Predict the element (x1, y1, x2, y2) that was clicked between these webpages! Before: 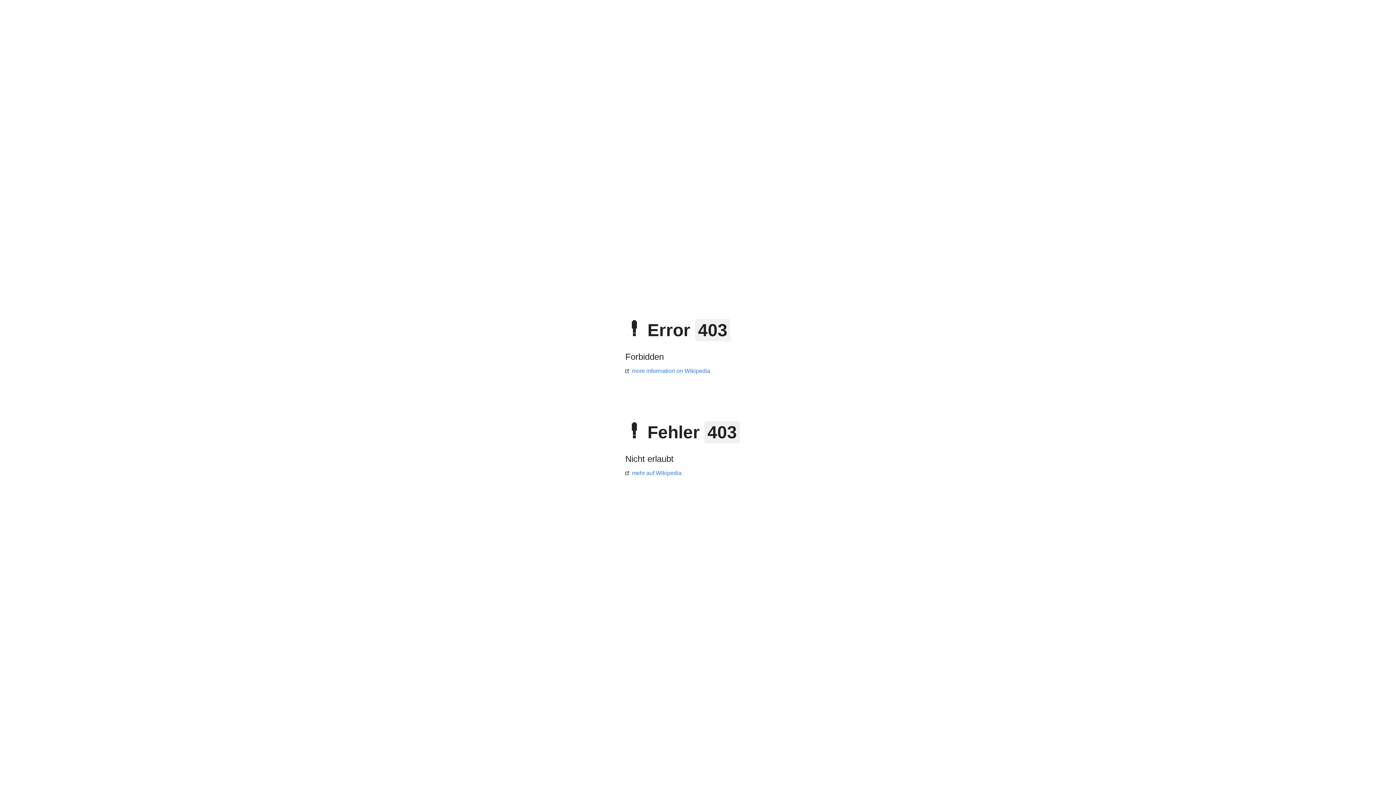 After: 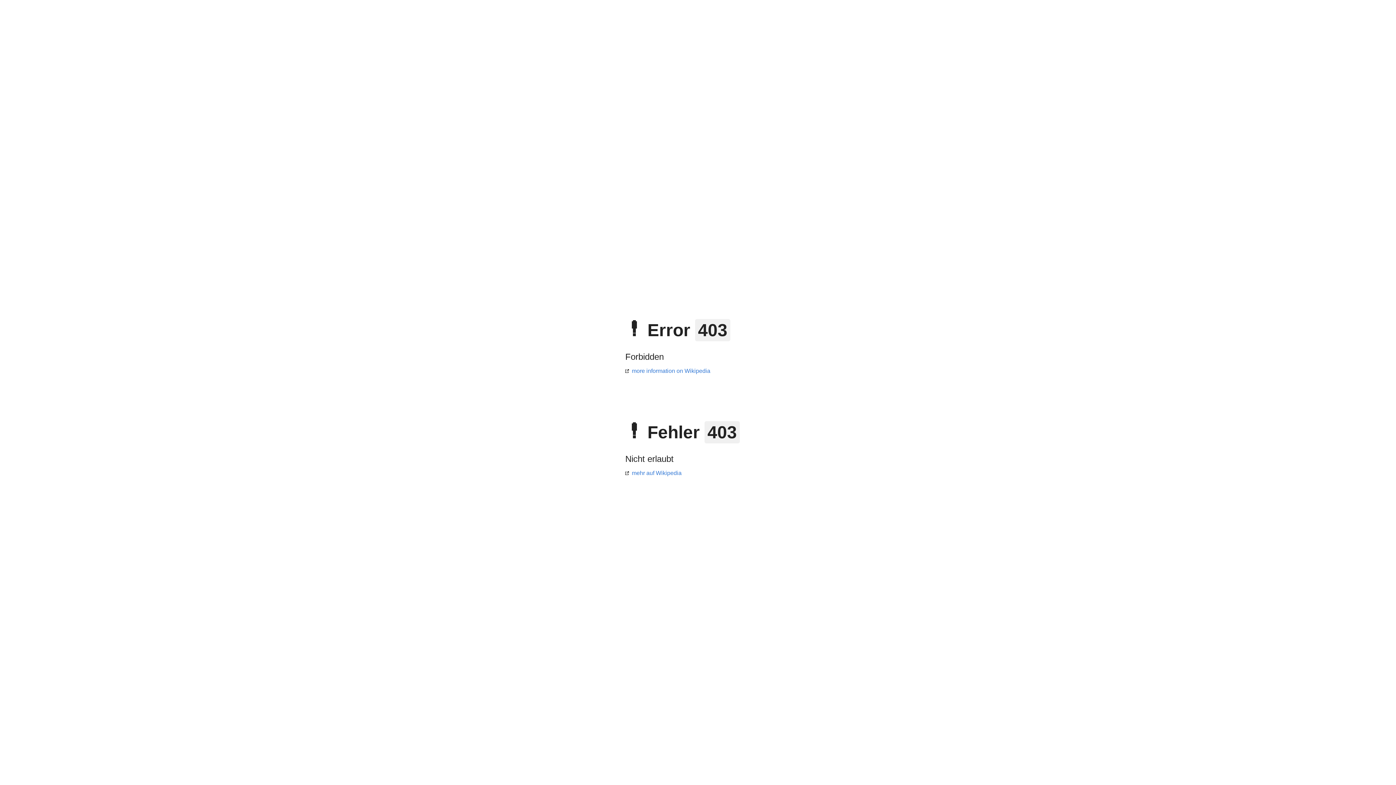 Action: bbox: (625, 470, 681, 476) label: mehr auf Wikipedia